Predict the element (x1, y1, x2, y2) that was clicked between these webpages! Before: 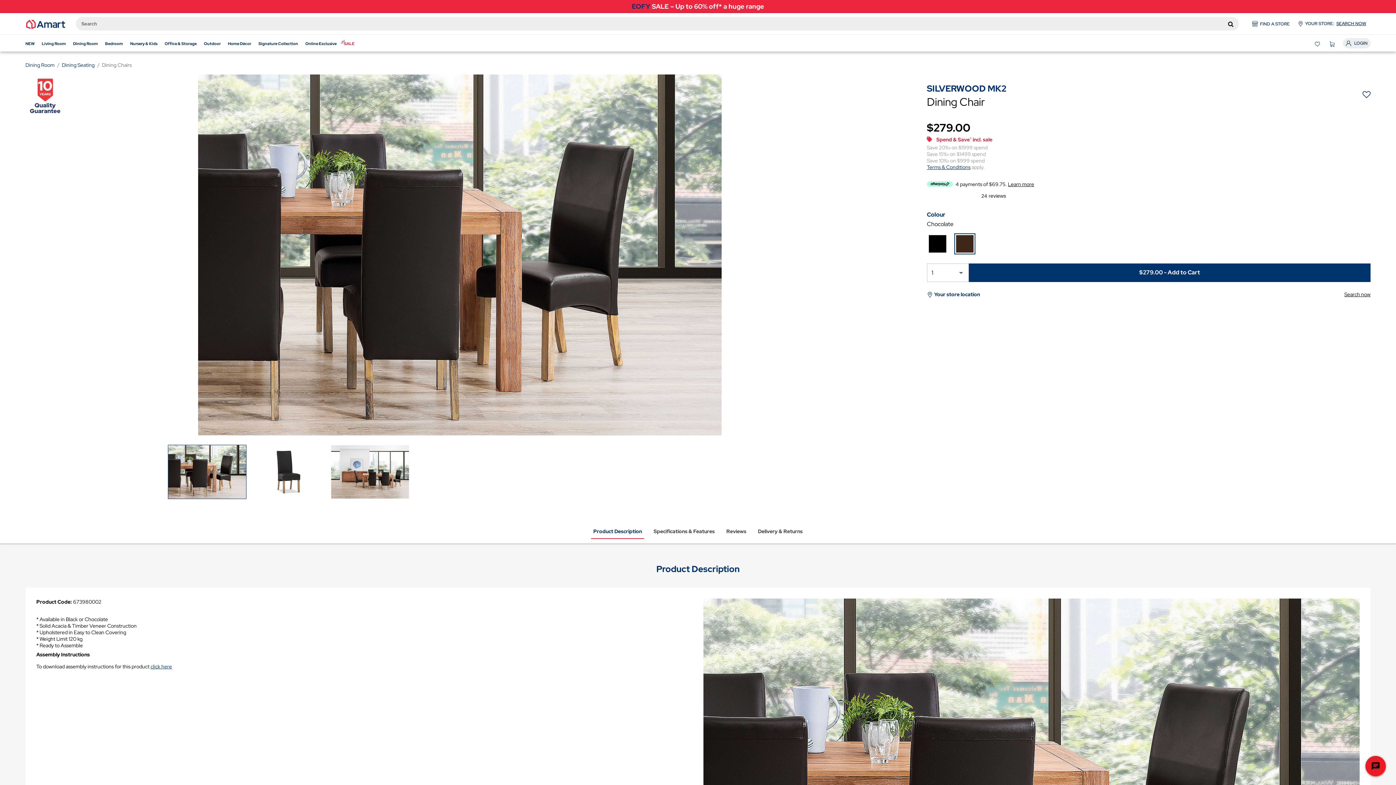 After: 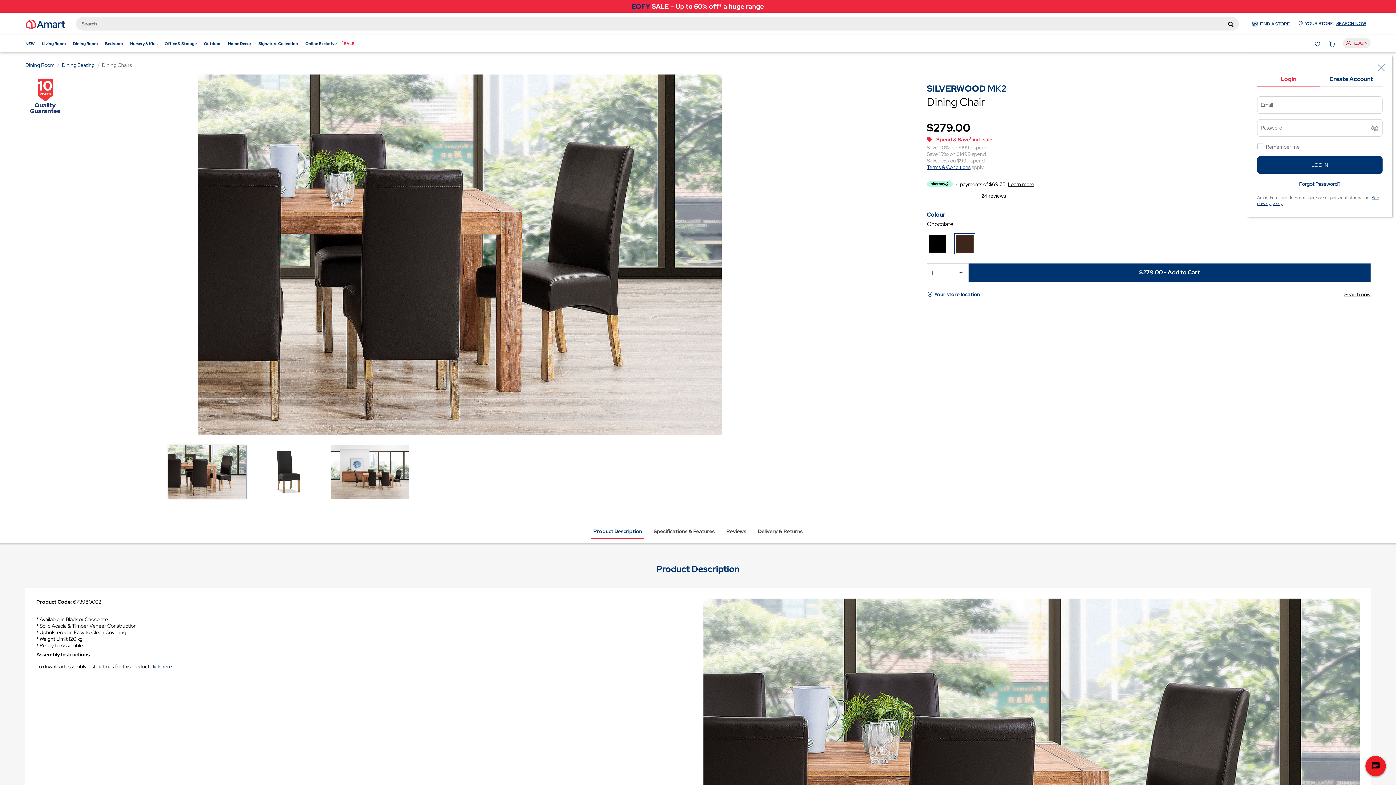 Action: bbox: (1343, 38, 1370, 48) label: Login